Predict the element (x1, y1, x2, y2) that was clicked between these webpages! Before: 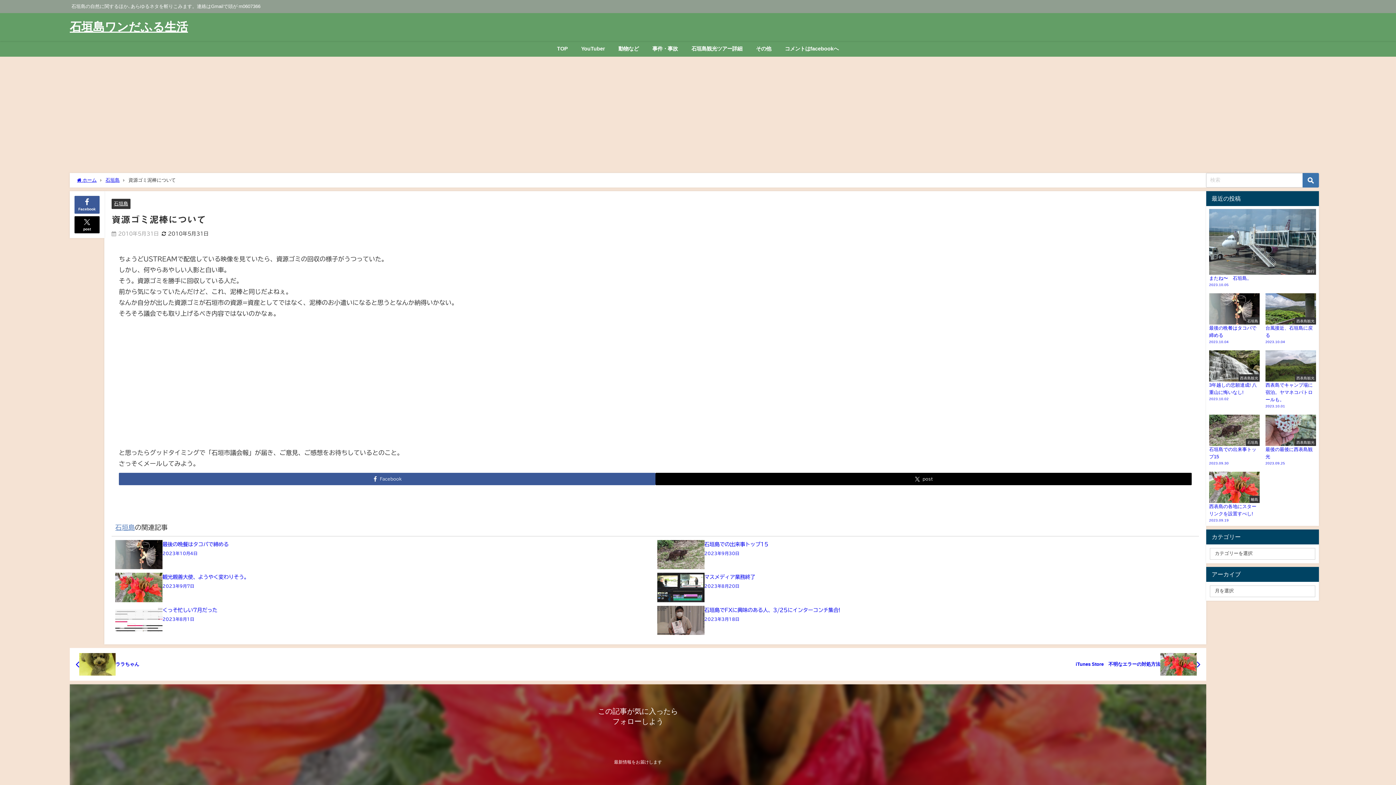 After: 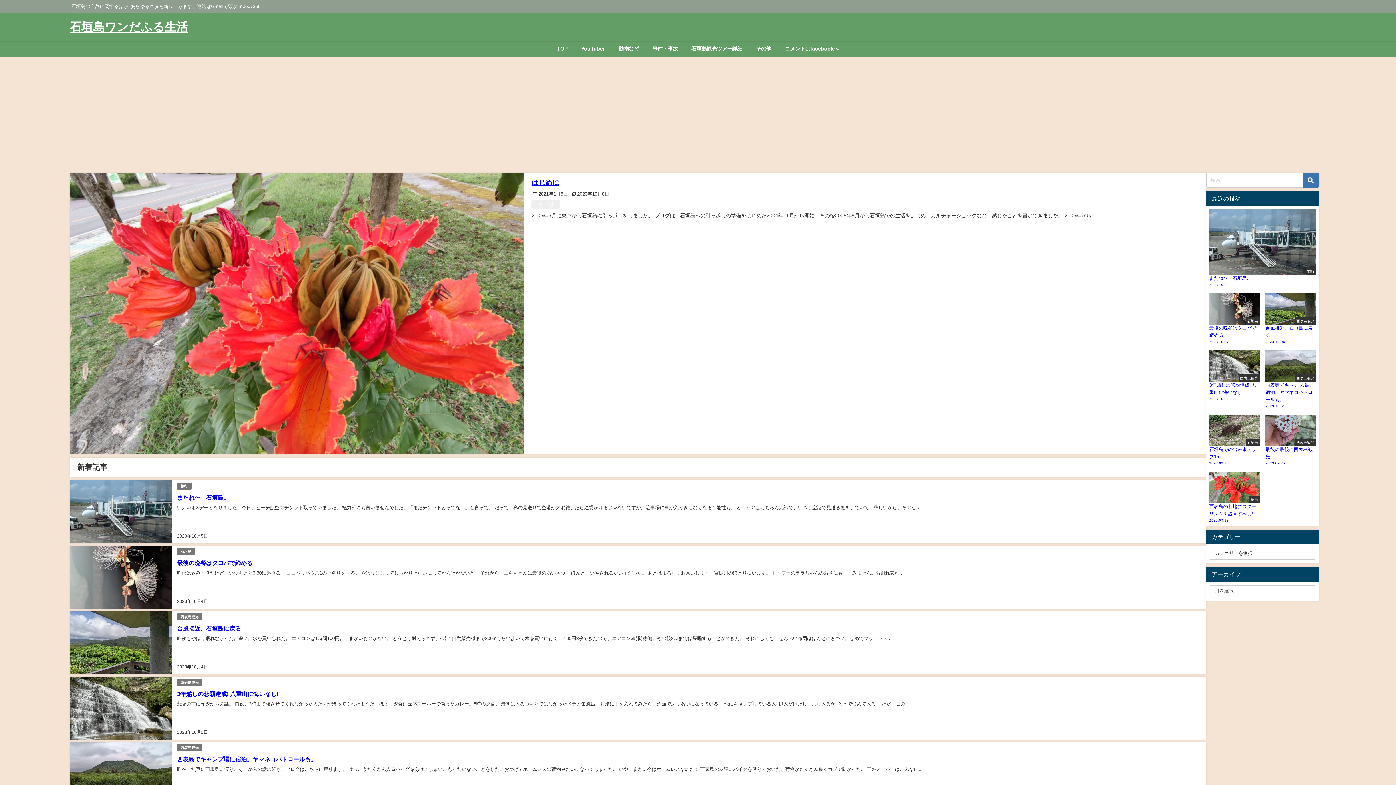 Action: label: 石垣島ワンだふる生活 bbox: (69, 13, 188, 41)